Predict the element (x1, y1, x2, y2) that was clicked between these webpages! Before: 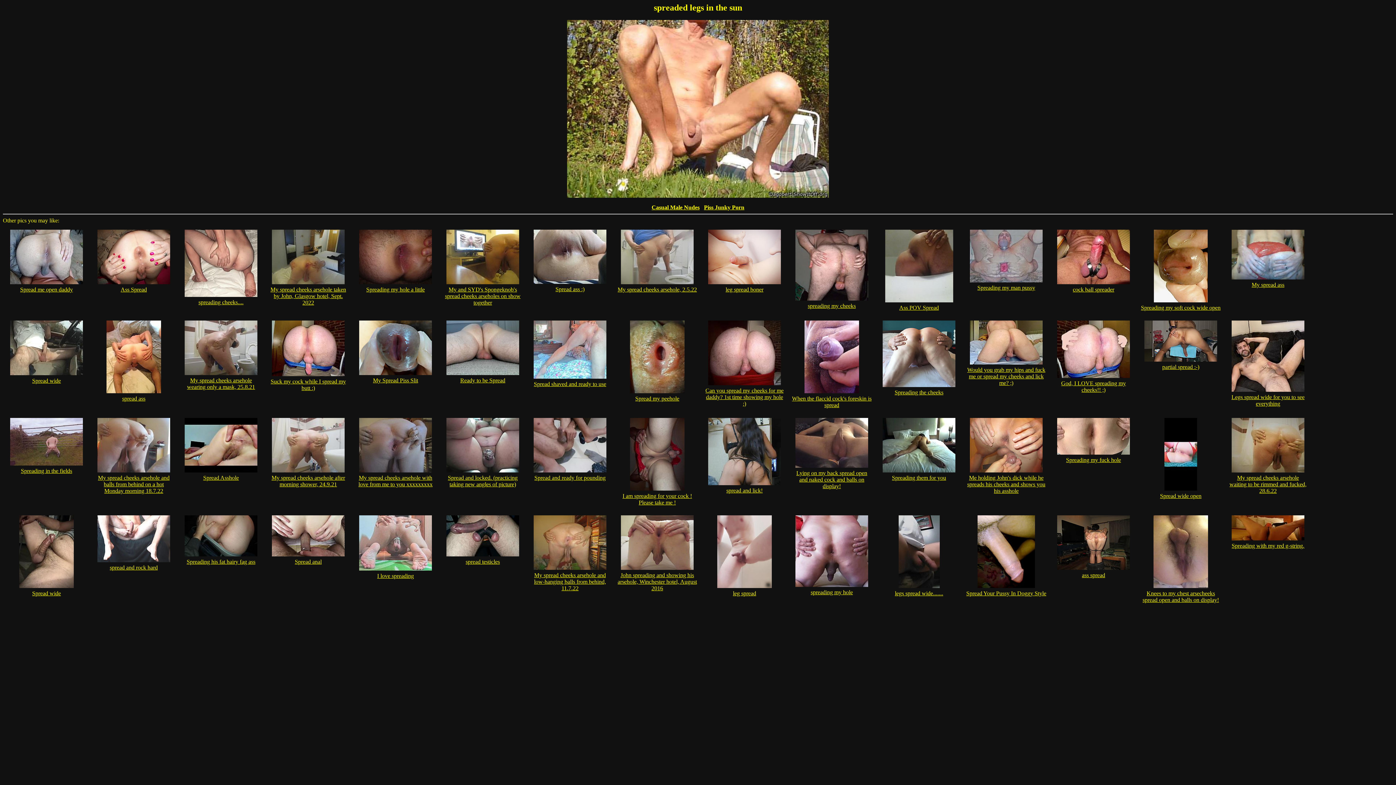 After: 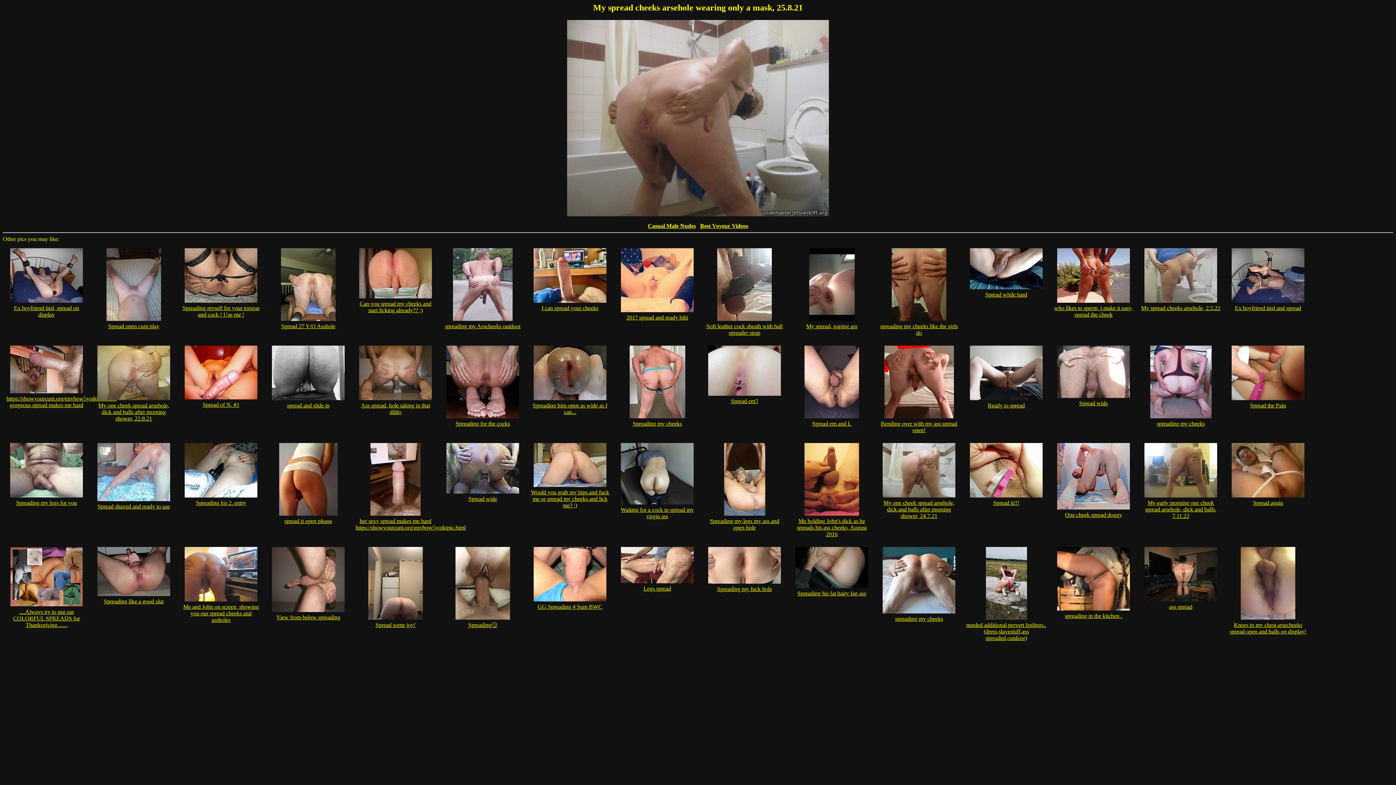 Action: label: 
My spread cheeks arsehole wearing only a mask, 25.8.21 bbox: (182, 372, 259, 390)